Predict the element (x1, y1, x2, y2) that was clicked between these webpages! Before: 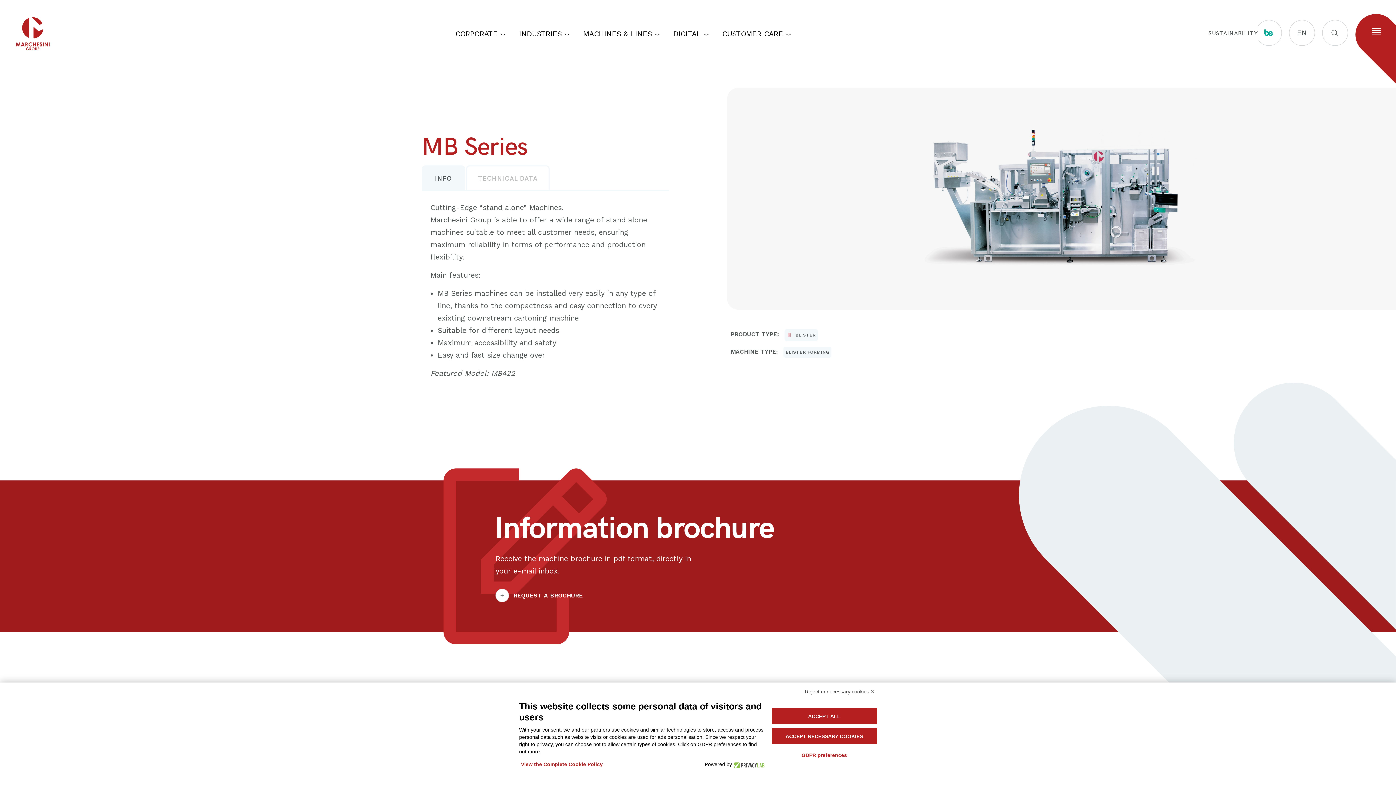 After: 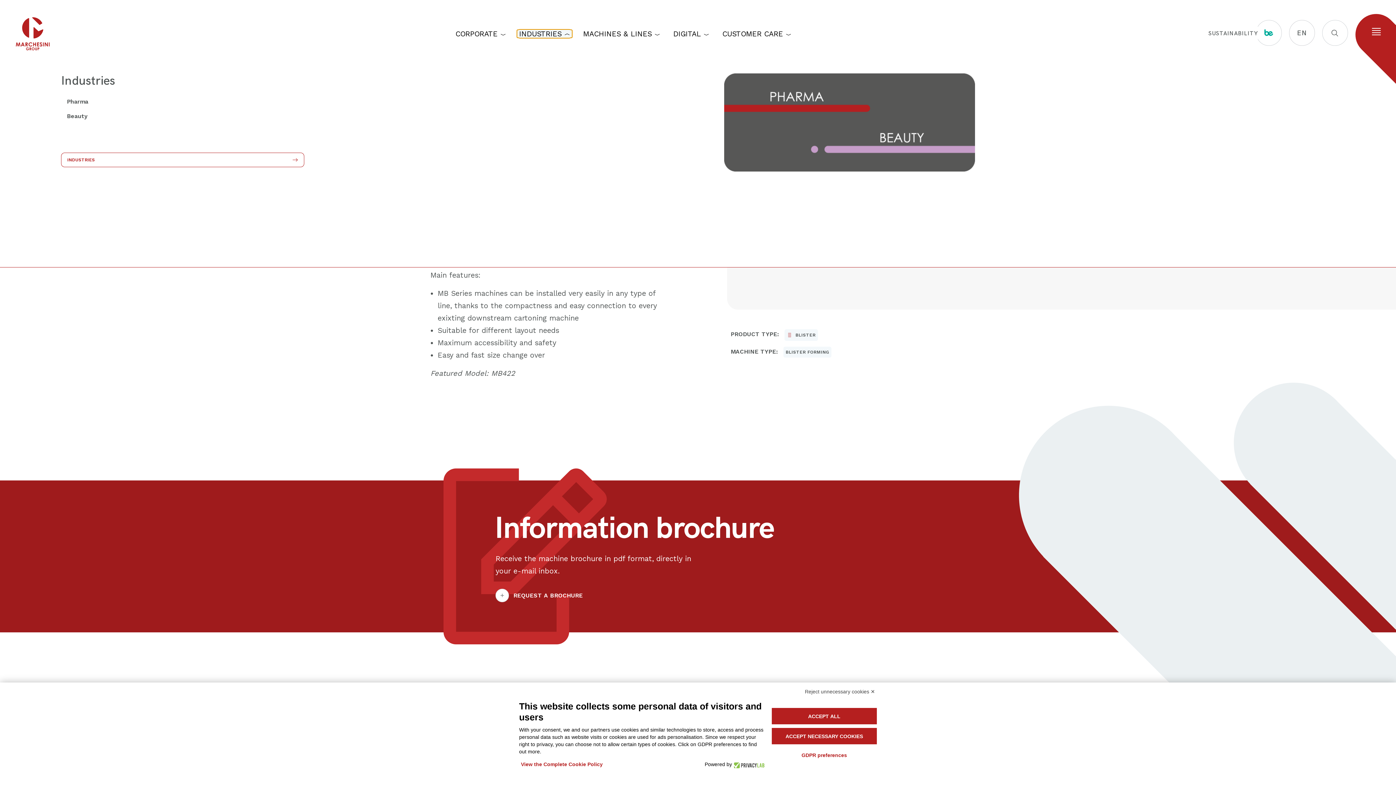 Action: bbox: (517, 29, 572, 37) label: INDUSTRIES 